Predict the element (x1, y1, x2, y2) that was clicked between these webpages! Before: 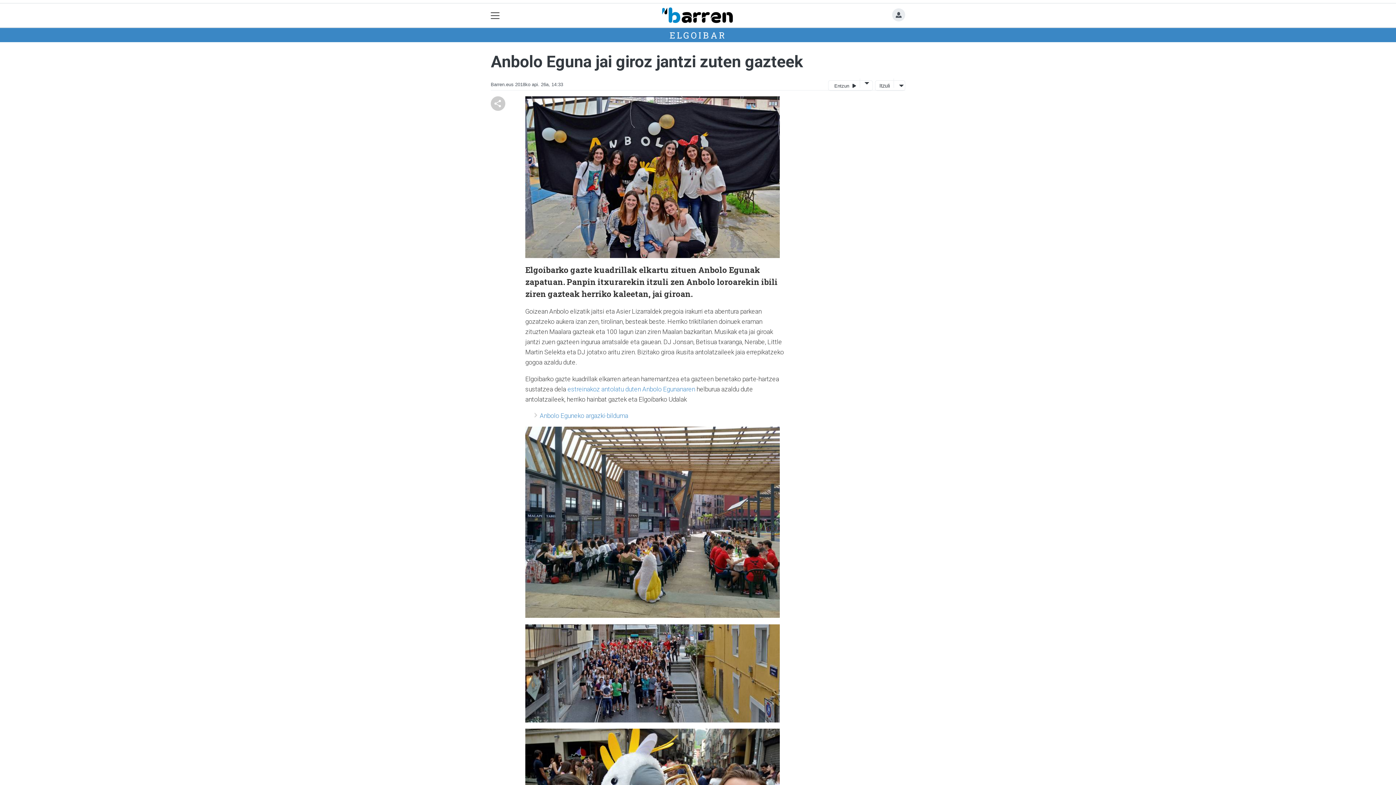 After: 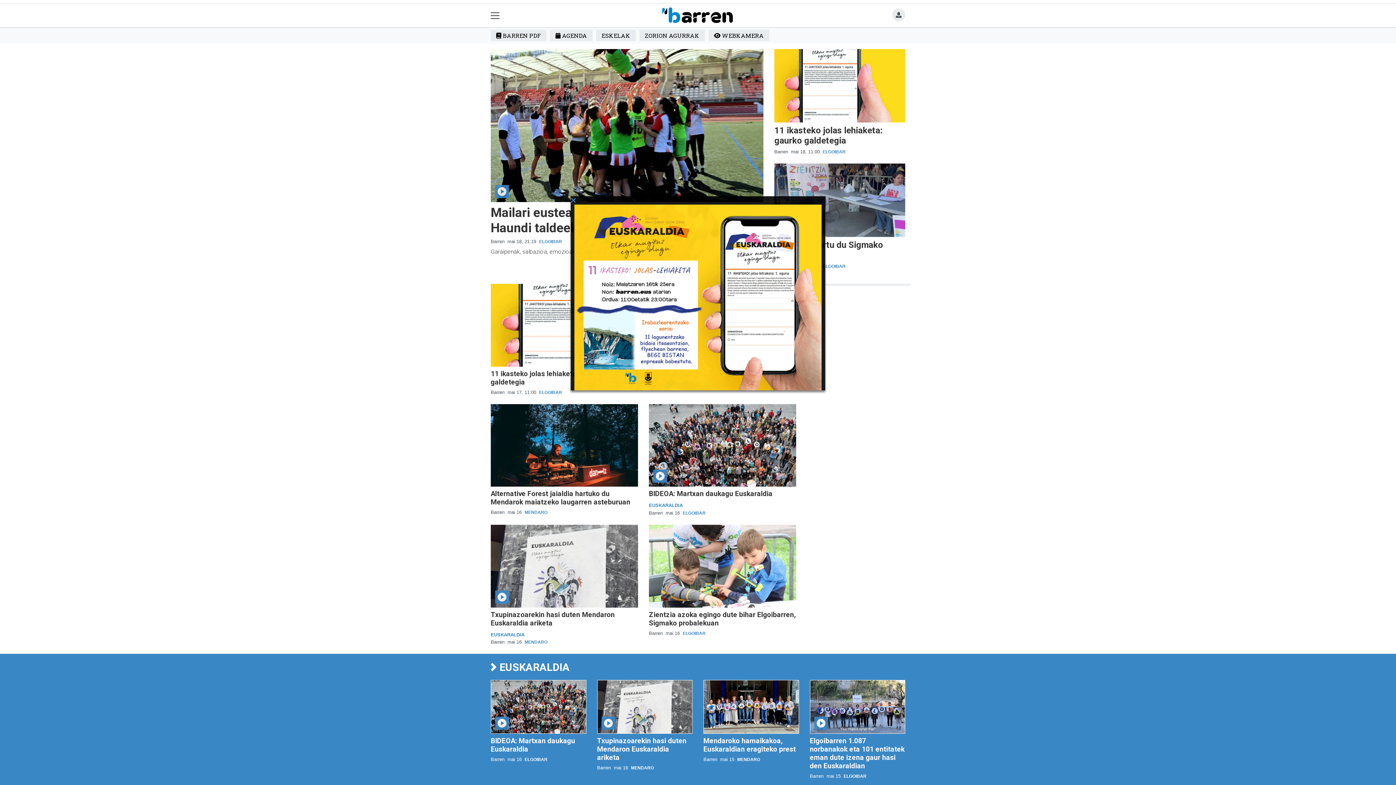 Action: bbox: (661, 5, 734, 25)